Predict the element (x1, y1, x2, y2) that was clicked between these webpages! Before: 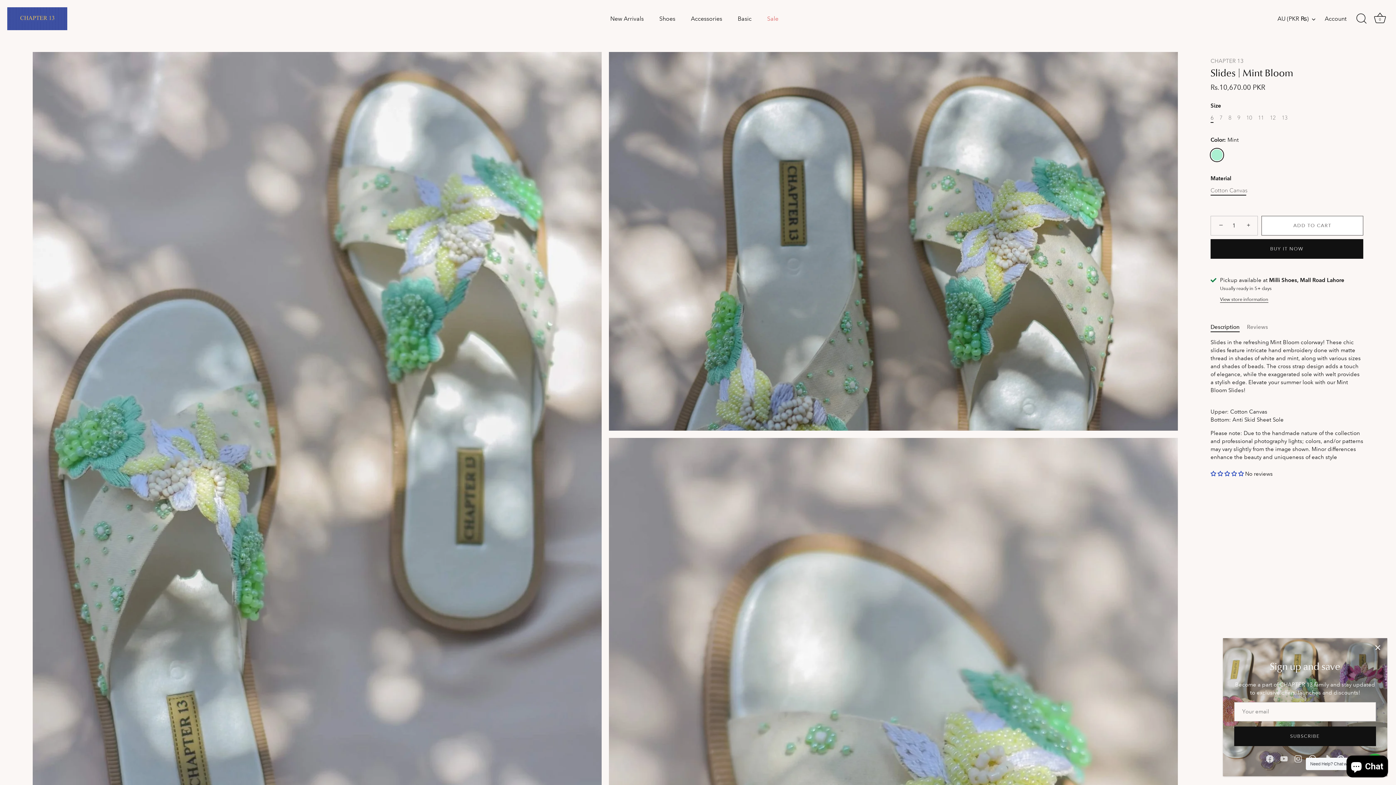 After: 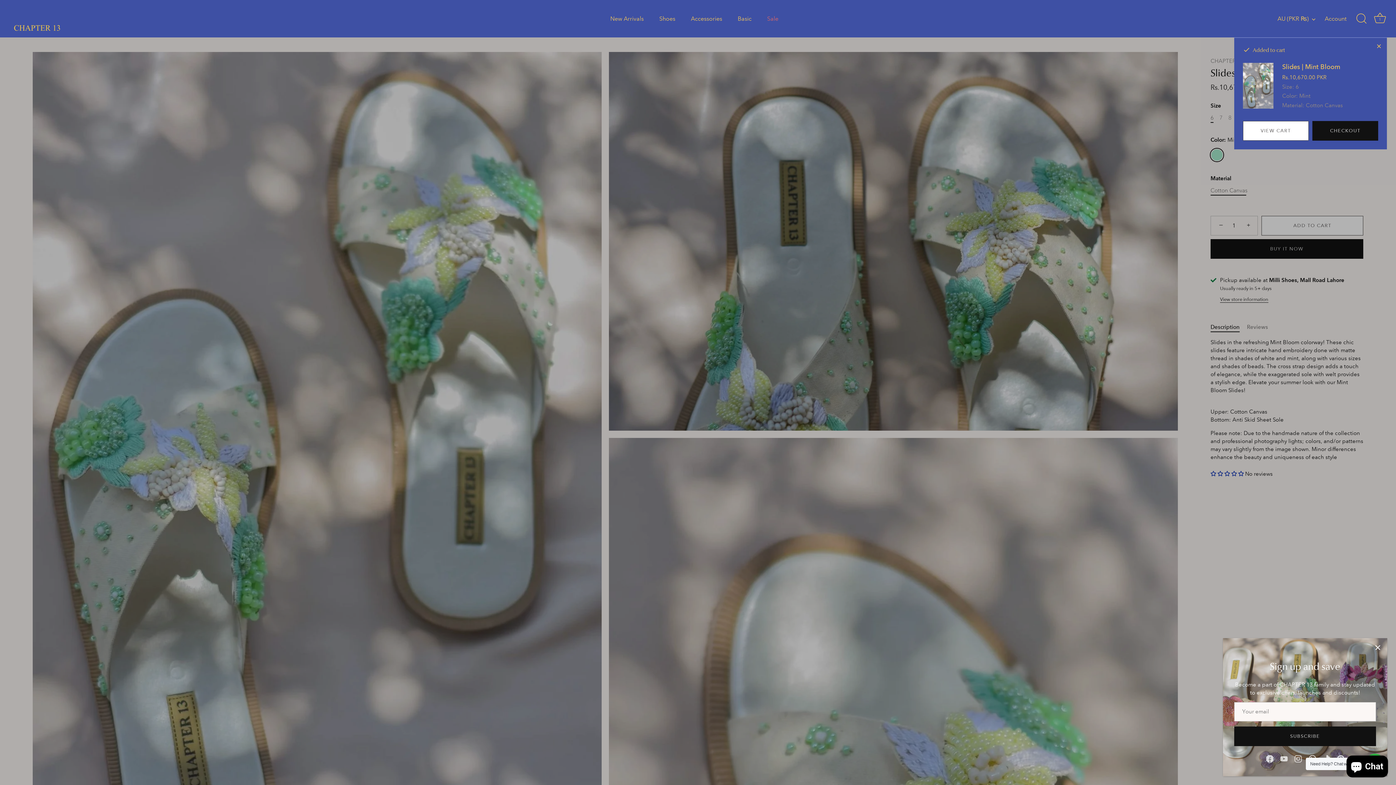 Action: label: ADD TO CART bbox: (1261, 215, 1363, 235)